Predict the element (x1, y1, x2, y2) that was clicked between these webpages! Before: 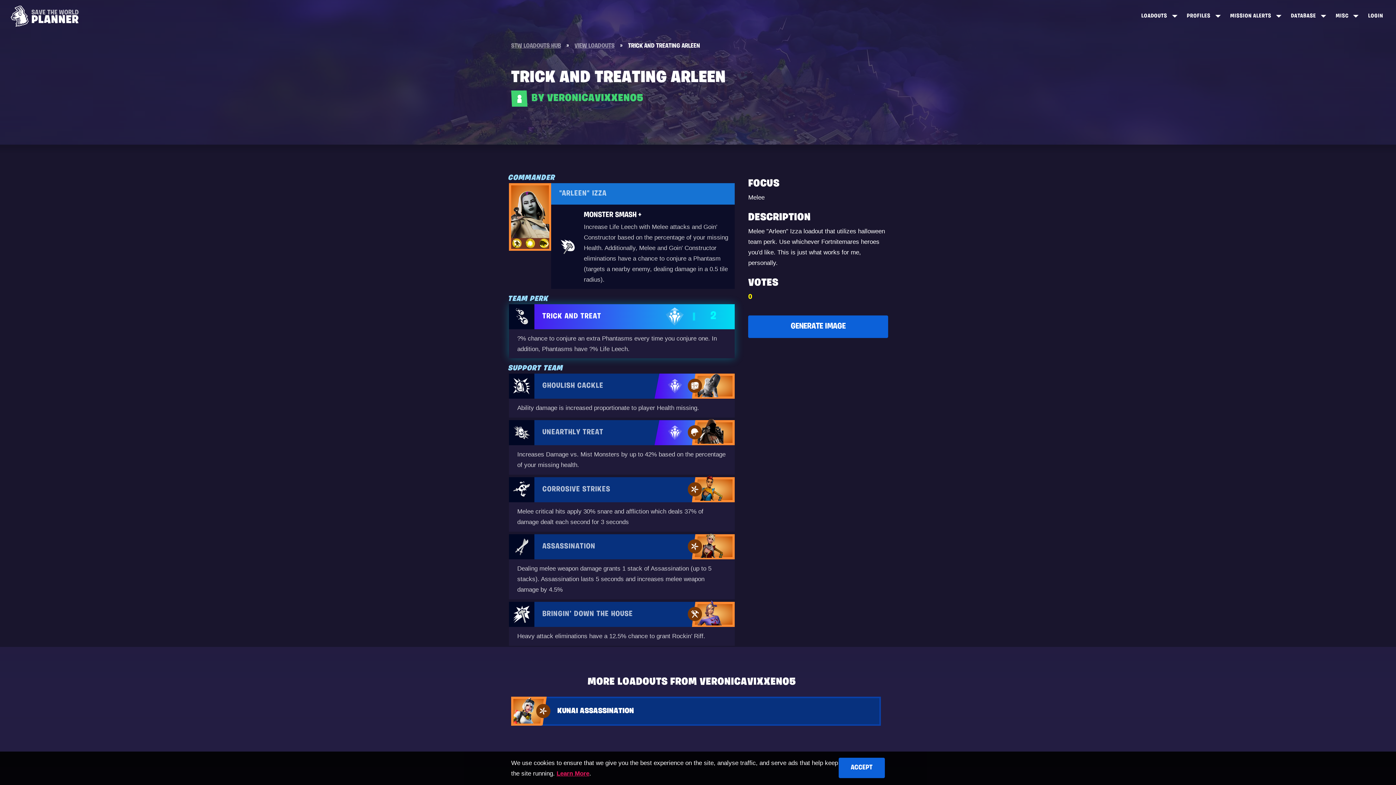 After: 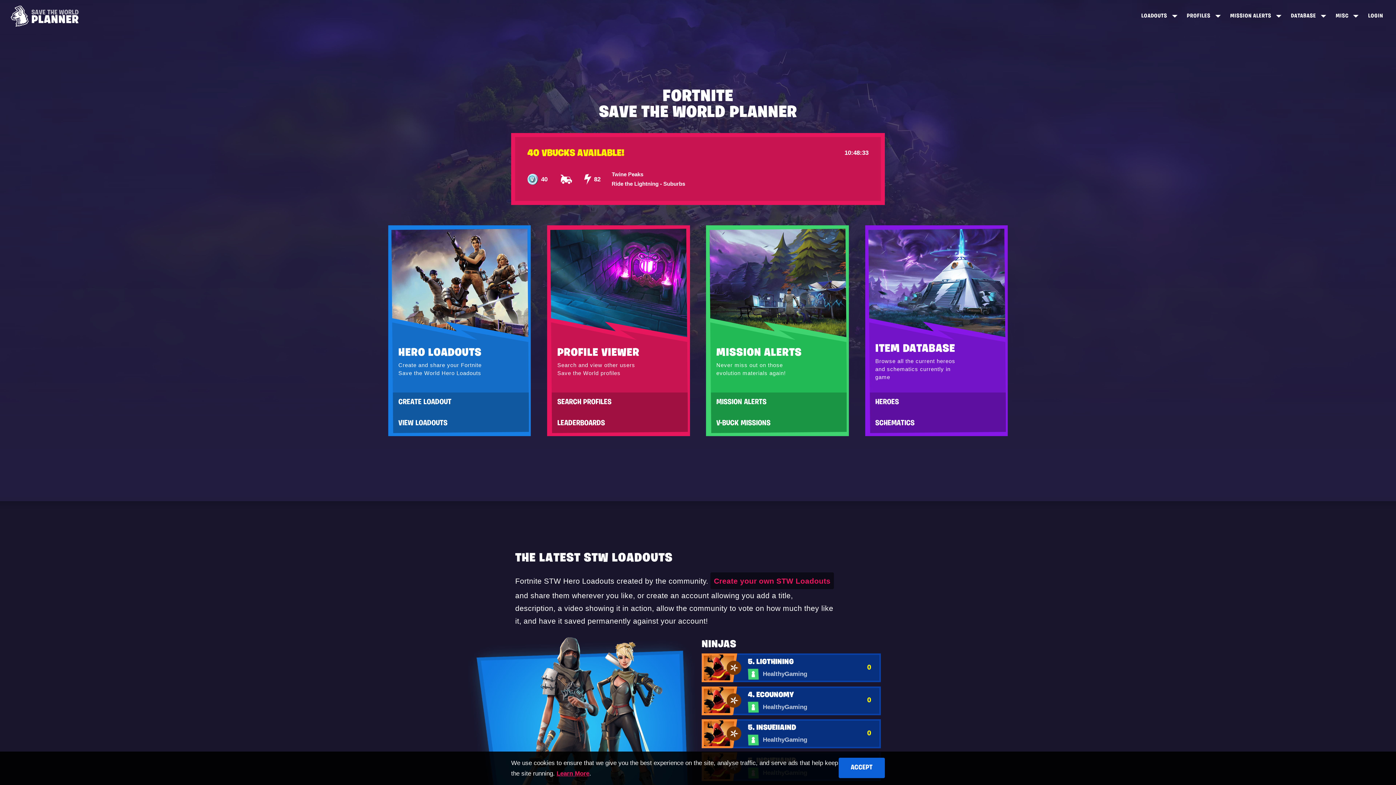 Action: bbox: (8, 4, 81, 28)